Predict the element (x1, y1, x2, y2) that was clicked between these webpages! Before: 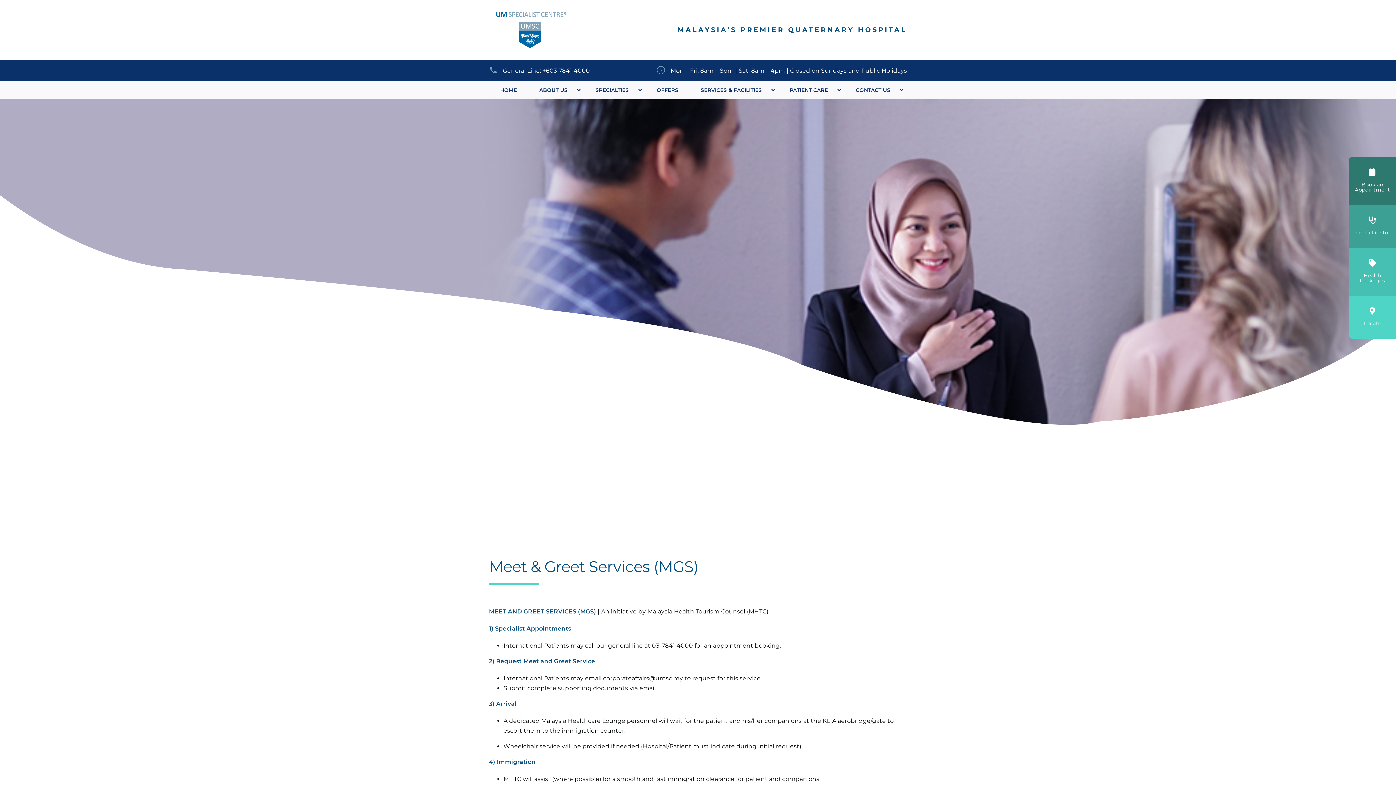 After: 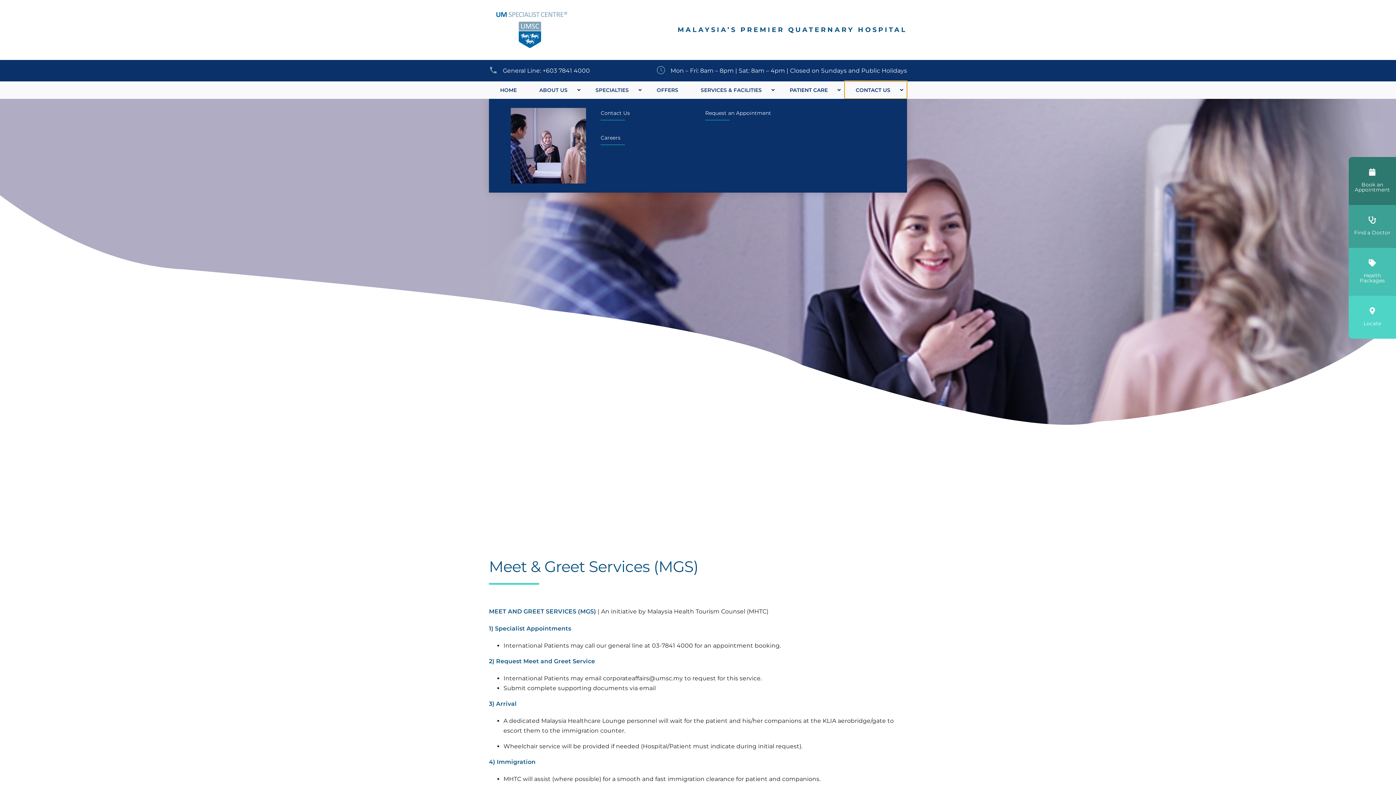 Action: bbox: (844, 81, 907, 99) label: CONTACT US